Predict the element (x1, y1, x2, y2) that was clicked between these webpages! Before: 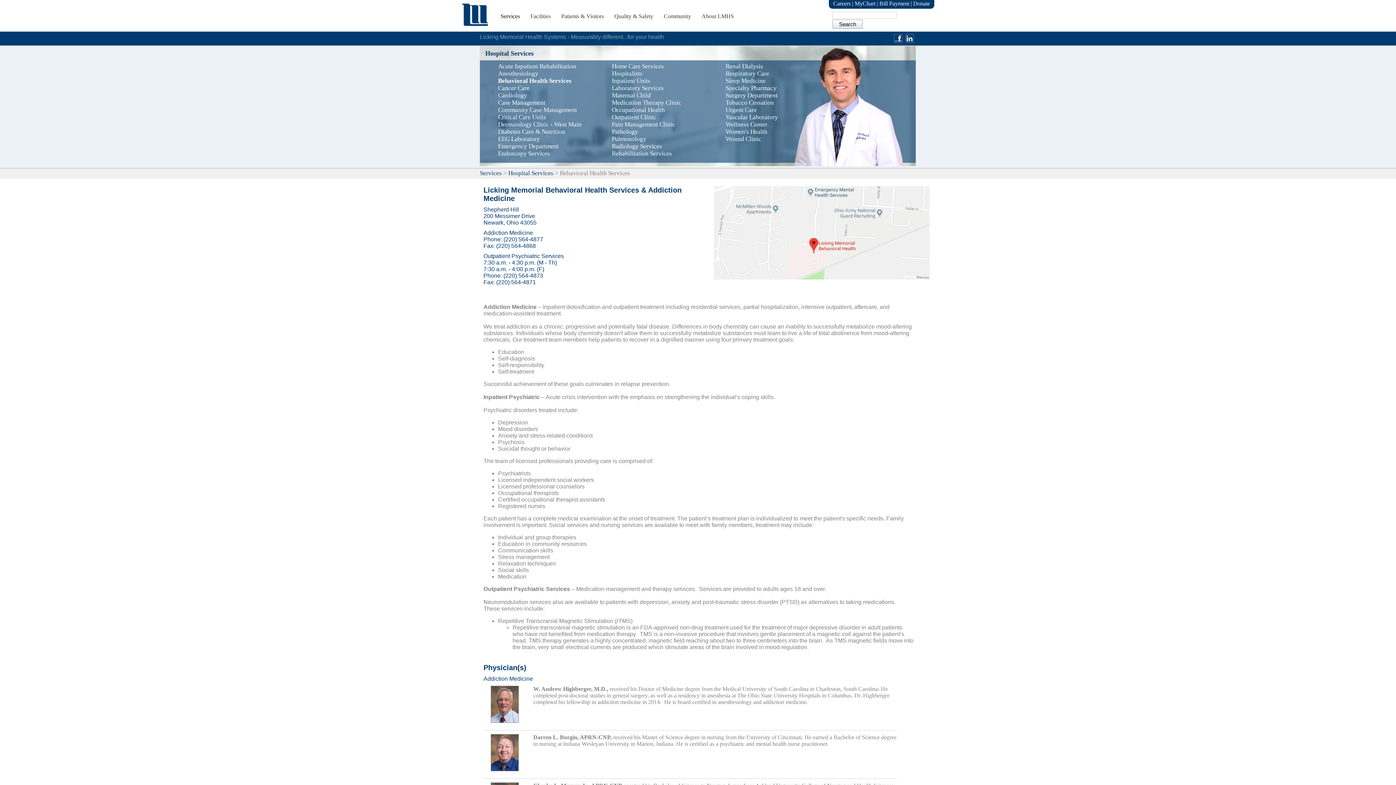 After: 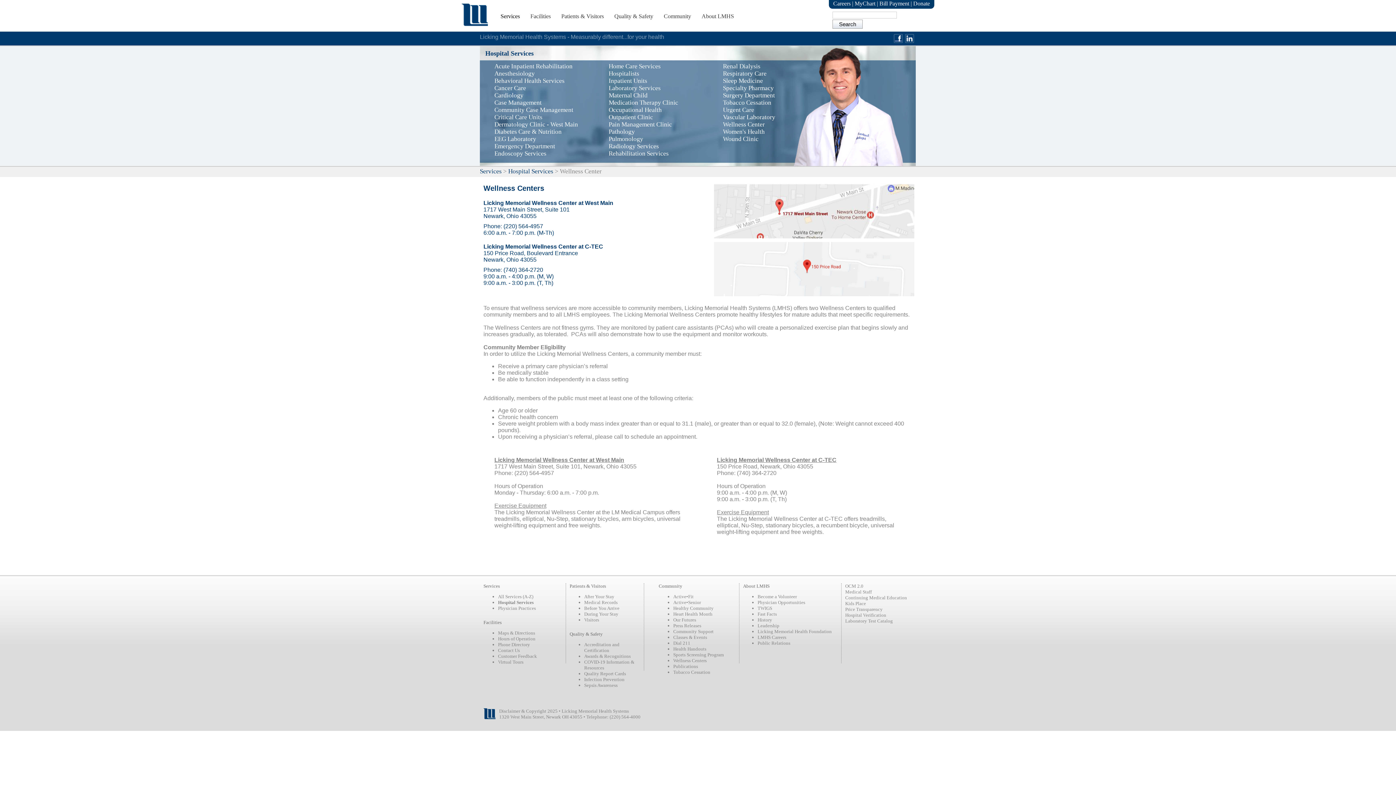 Action: label: Wellness Center bbox: (725, 121, 767, 127)